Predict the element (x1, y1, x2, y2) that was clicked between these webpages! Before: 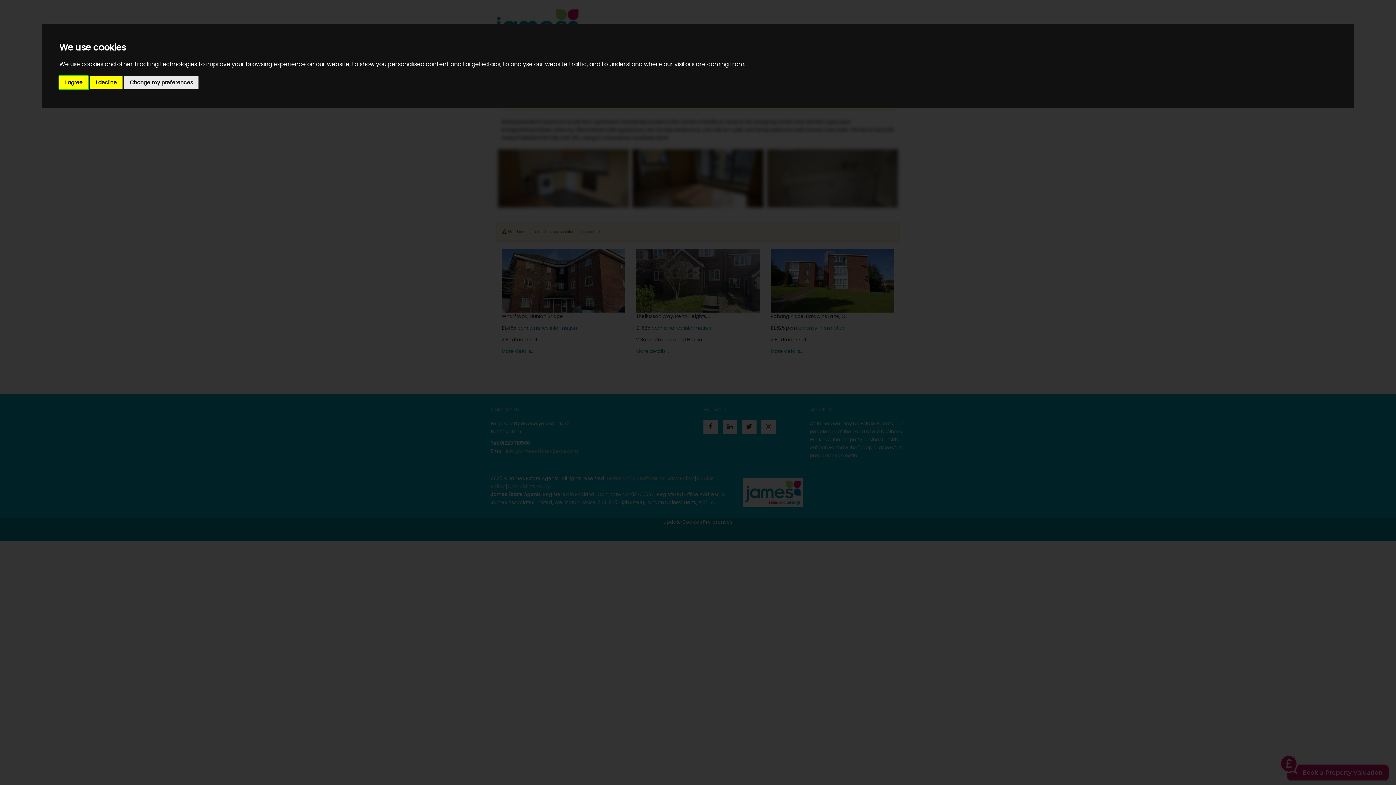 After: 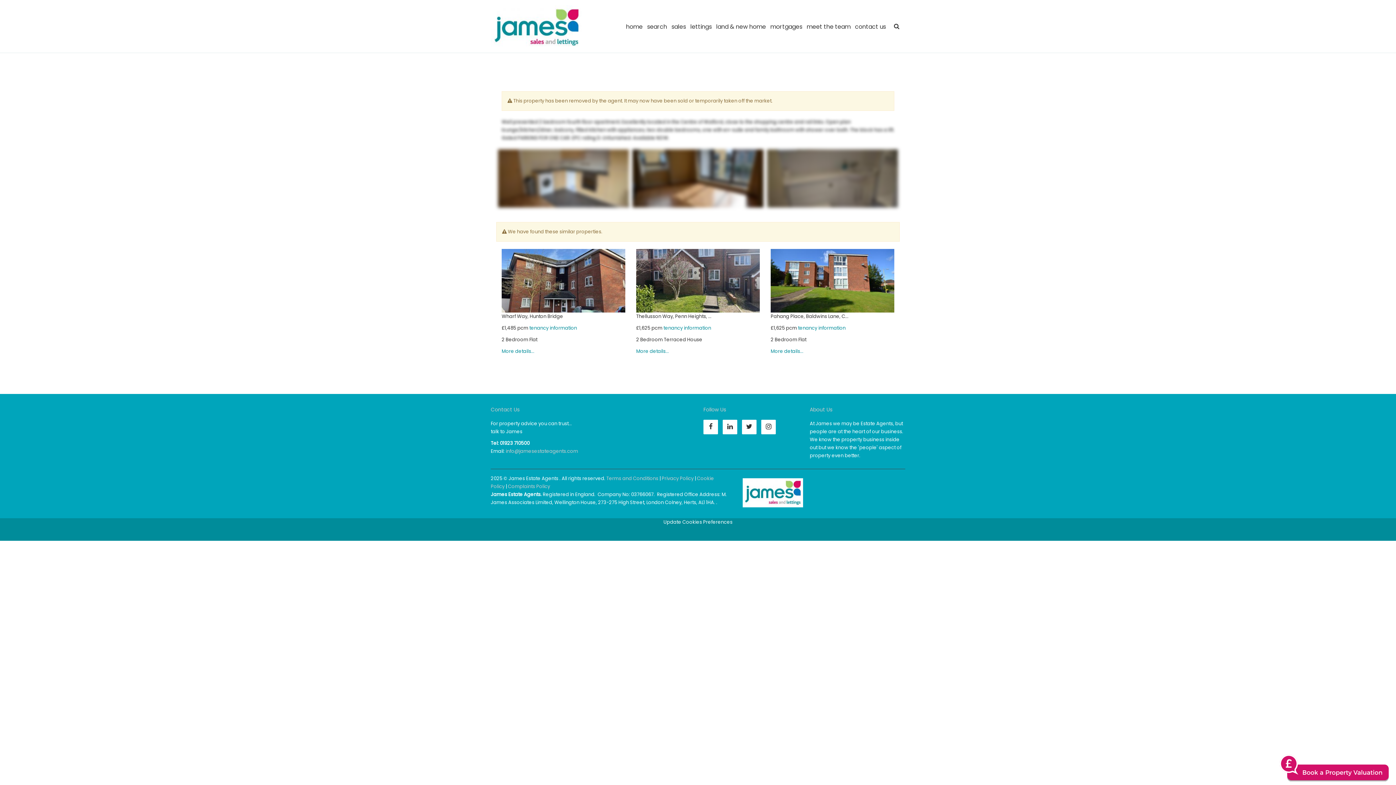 Action: label: I decline bbox: (89, 75, 122, 89)